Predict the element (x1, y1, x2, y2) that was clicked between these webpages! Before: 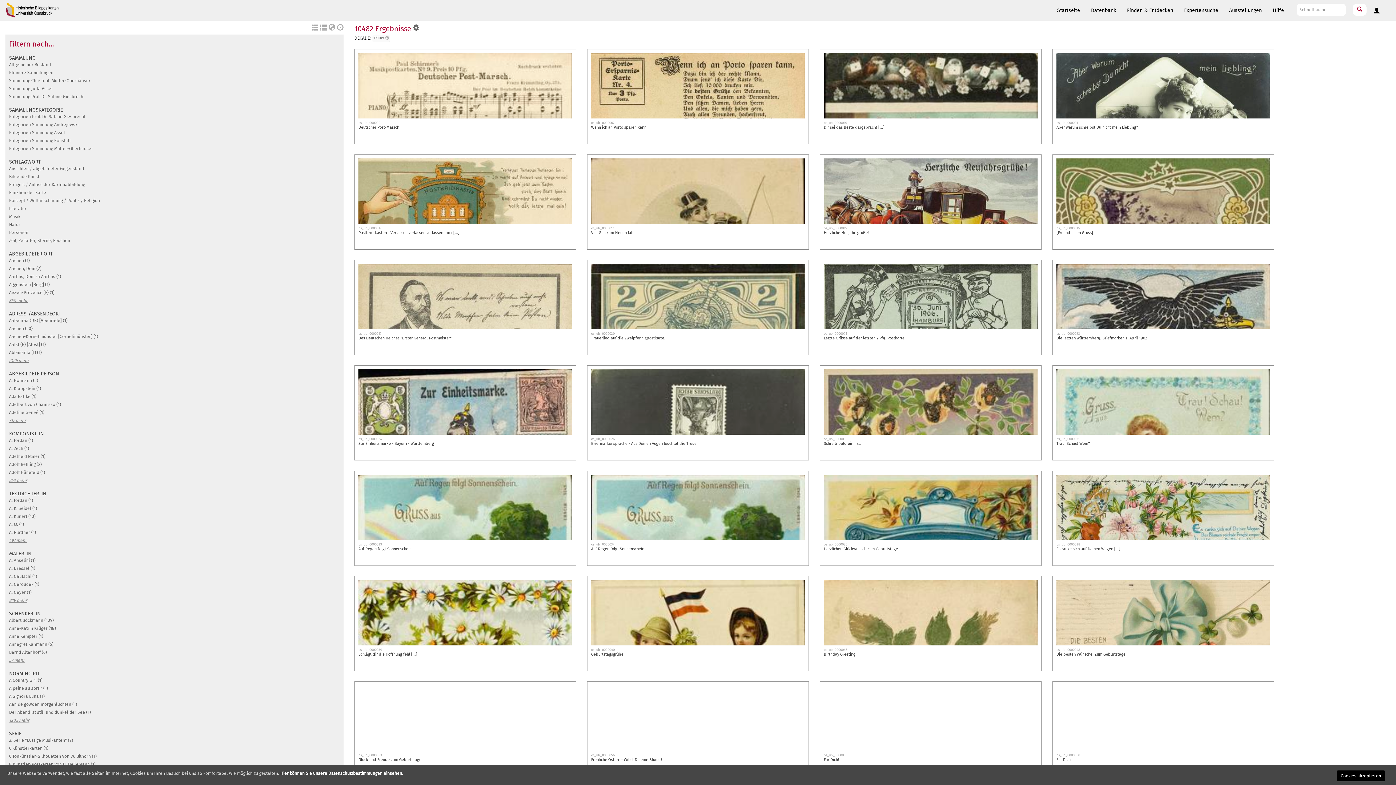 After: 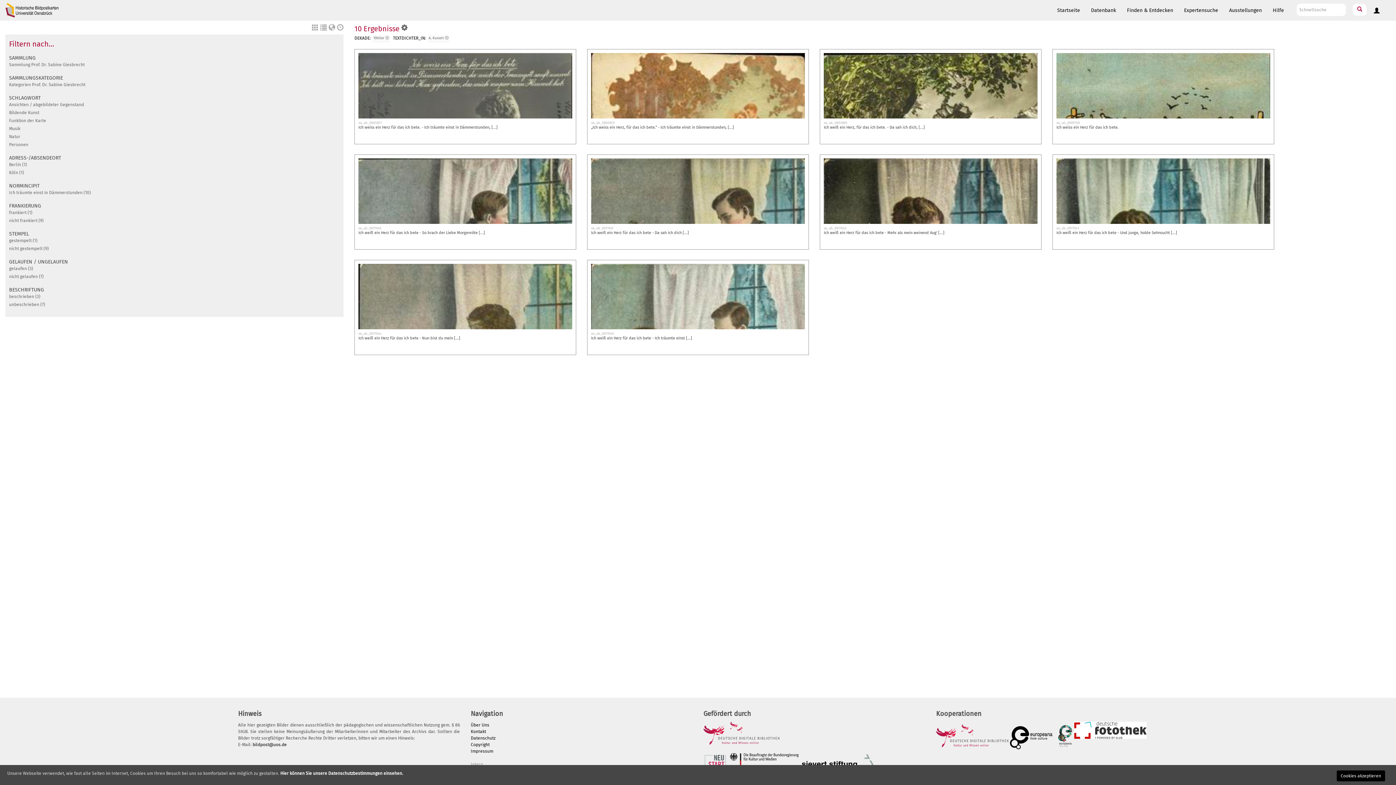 Action: label: A. Kunert (10) bbox: (9, 514, 35, 519)